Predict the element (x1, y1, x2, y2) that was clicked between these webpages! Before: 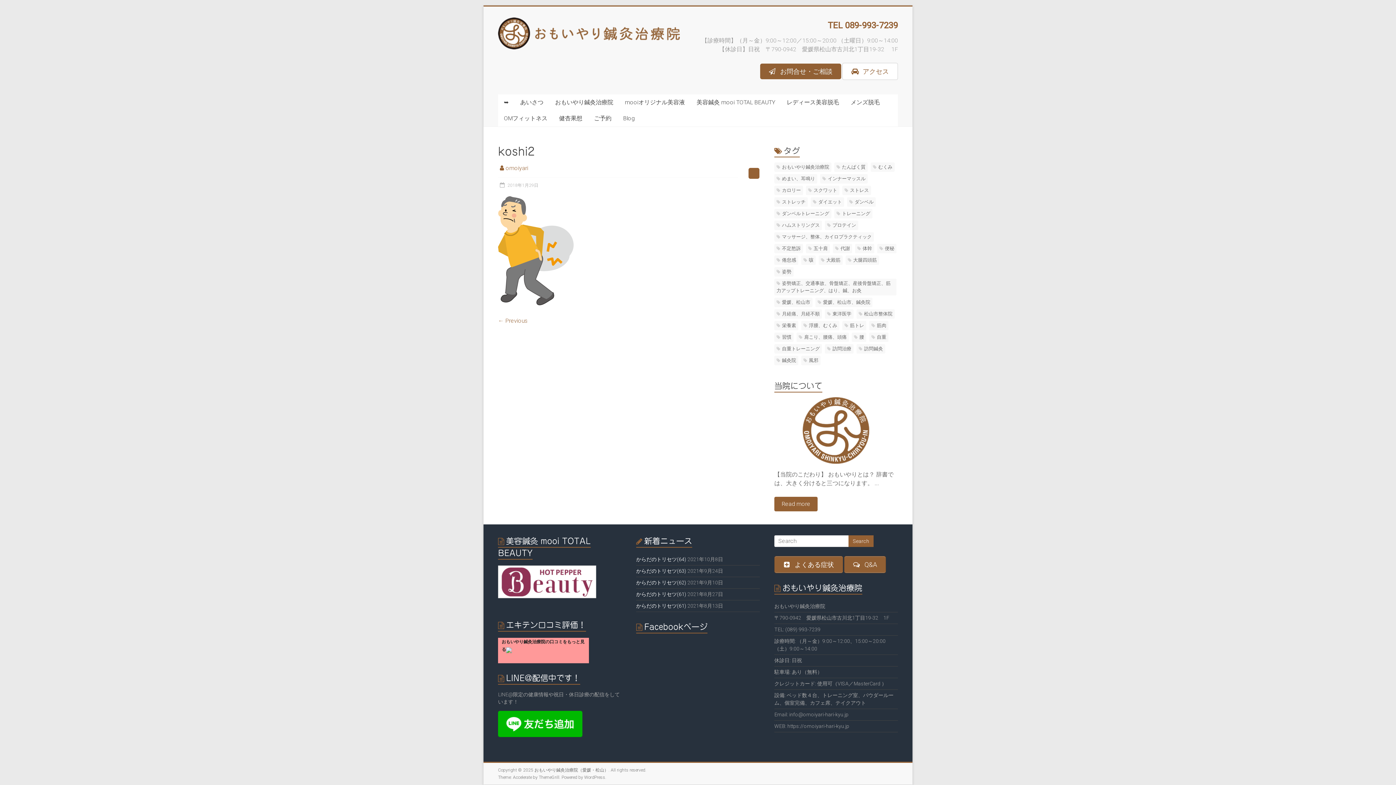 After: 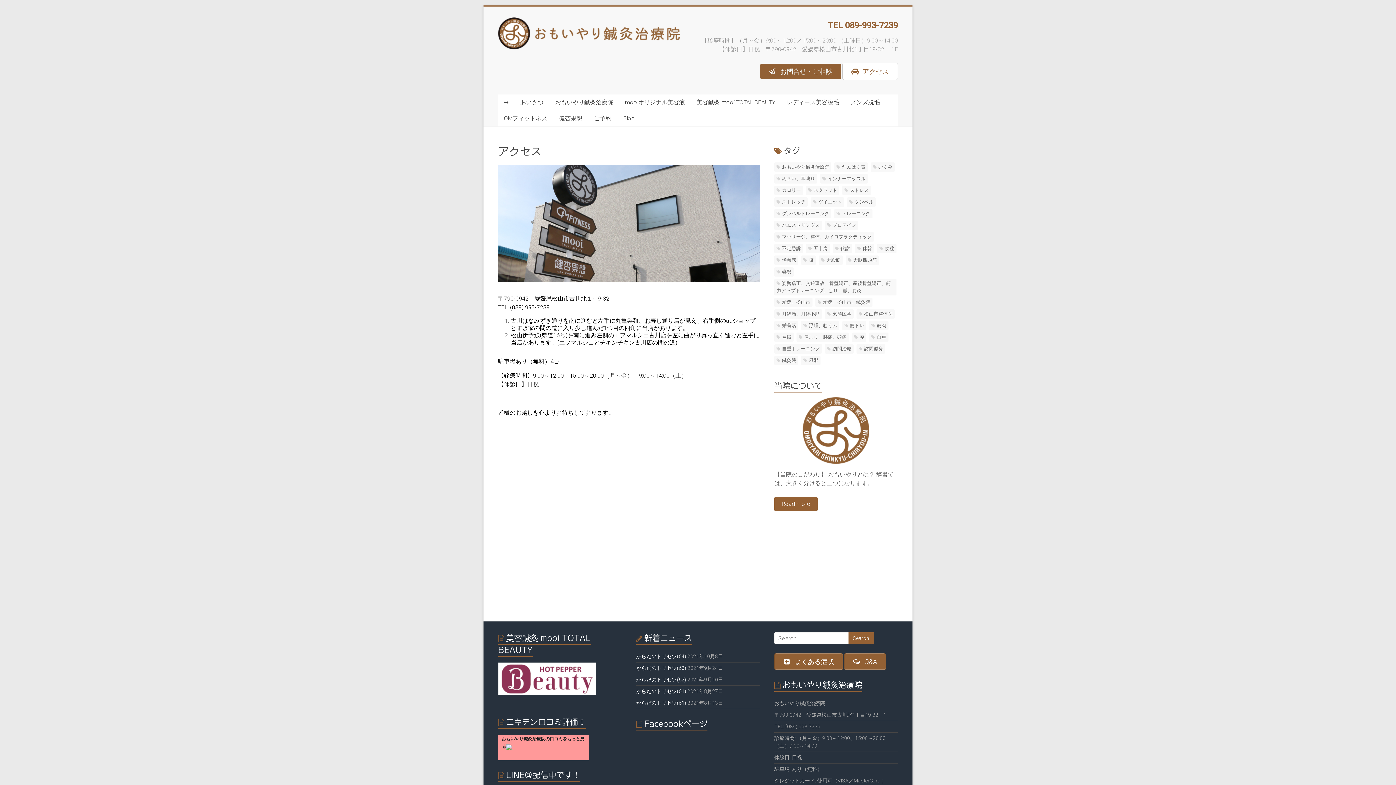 Action: label:  アクセス bbox: (842, 62, 898, 80)